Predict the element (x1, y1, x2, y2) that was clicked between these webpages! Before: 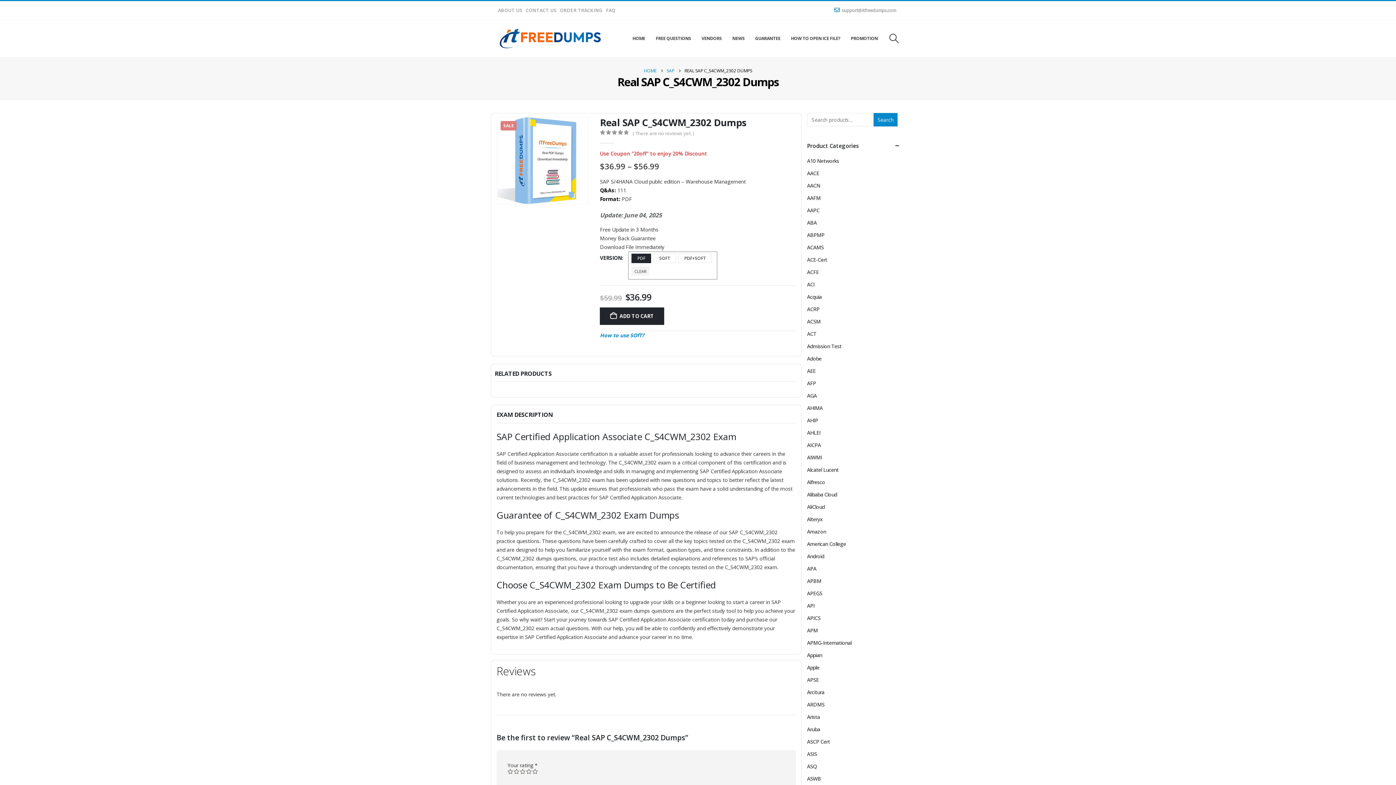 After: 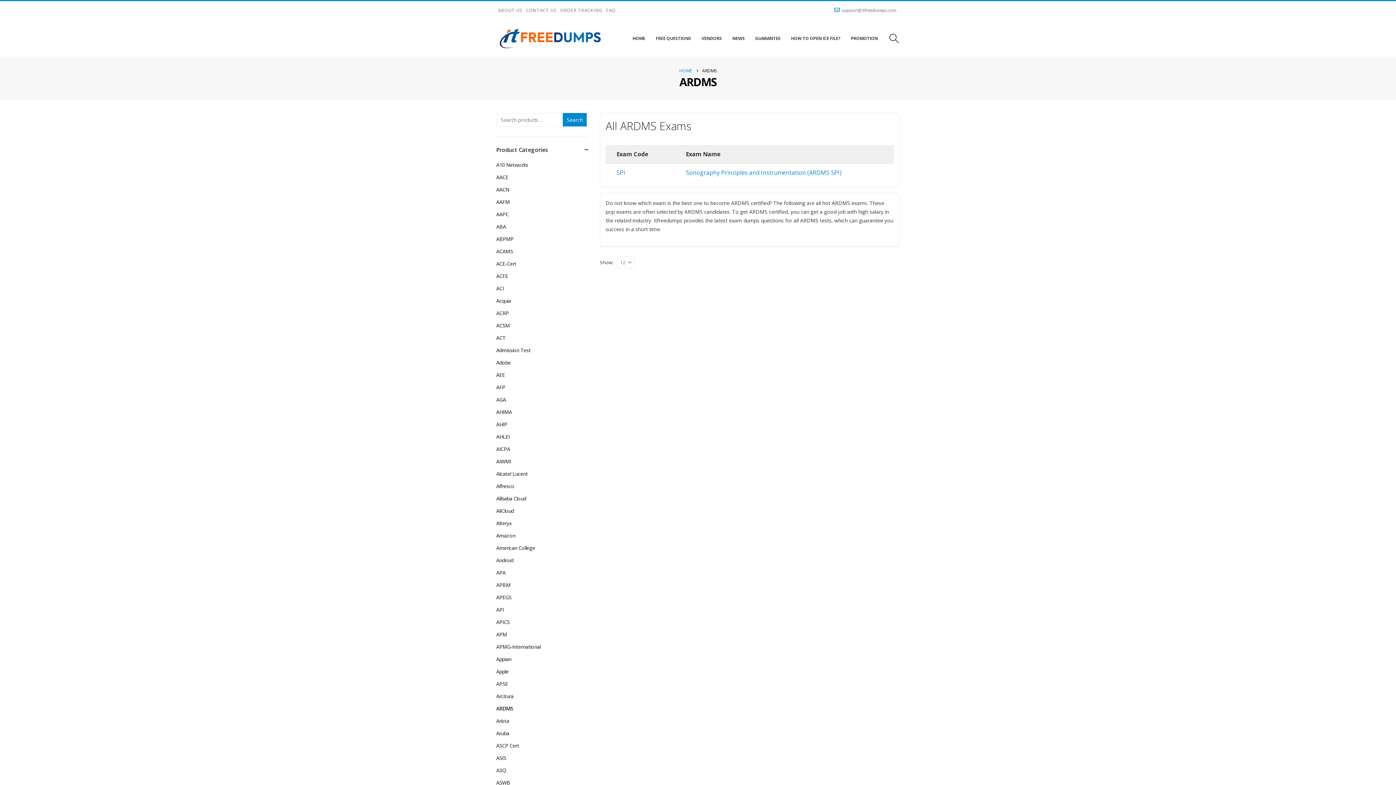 Action: label: ARDMS bbox: (807, 698, 824, 711)